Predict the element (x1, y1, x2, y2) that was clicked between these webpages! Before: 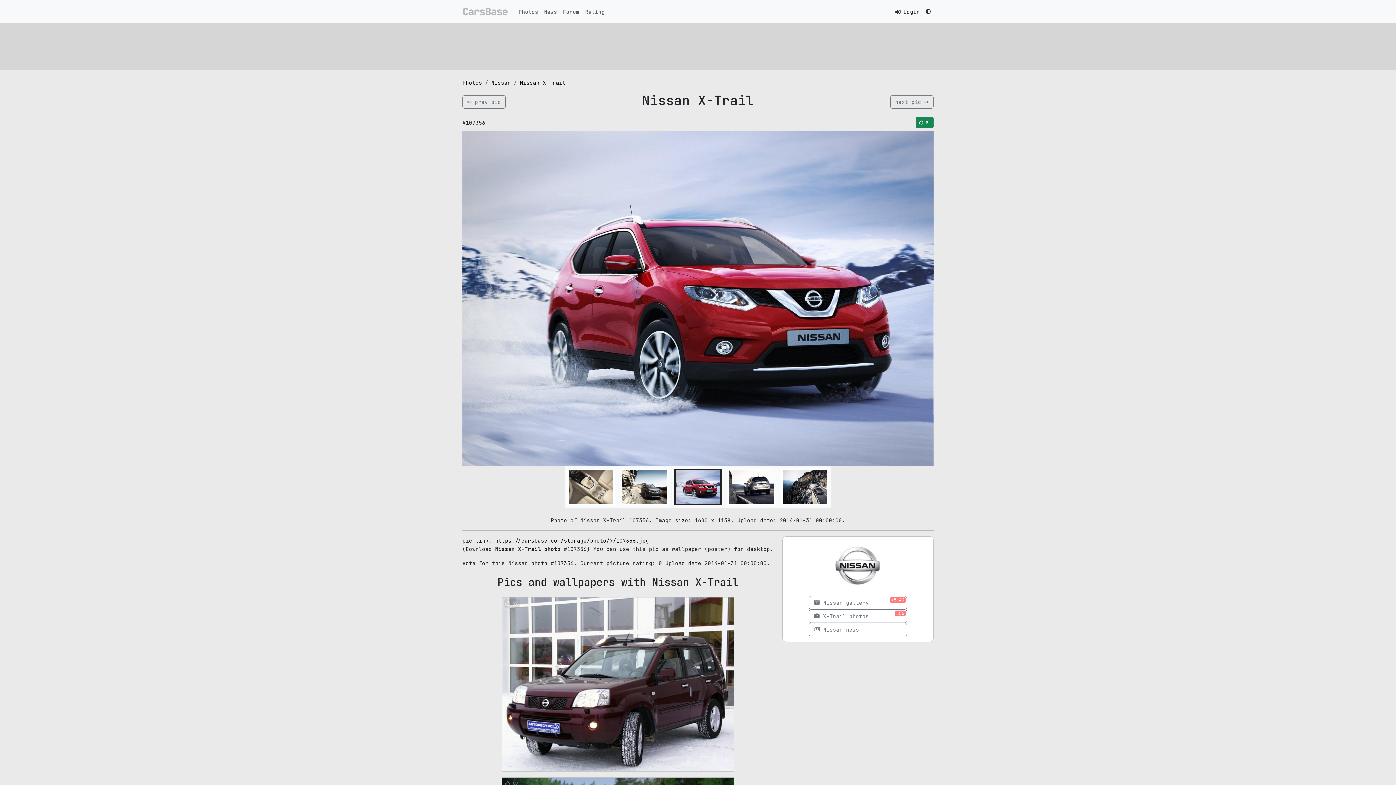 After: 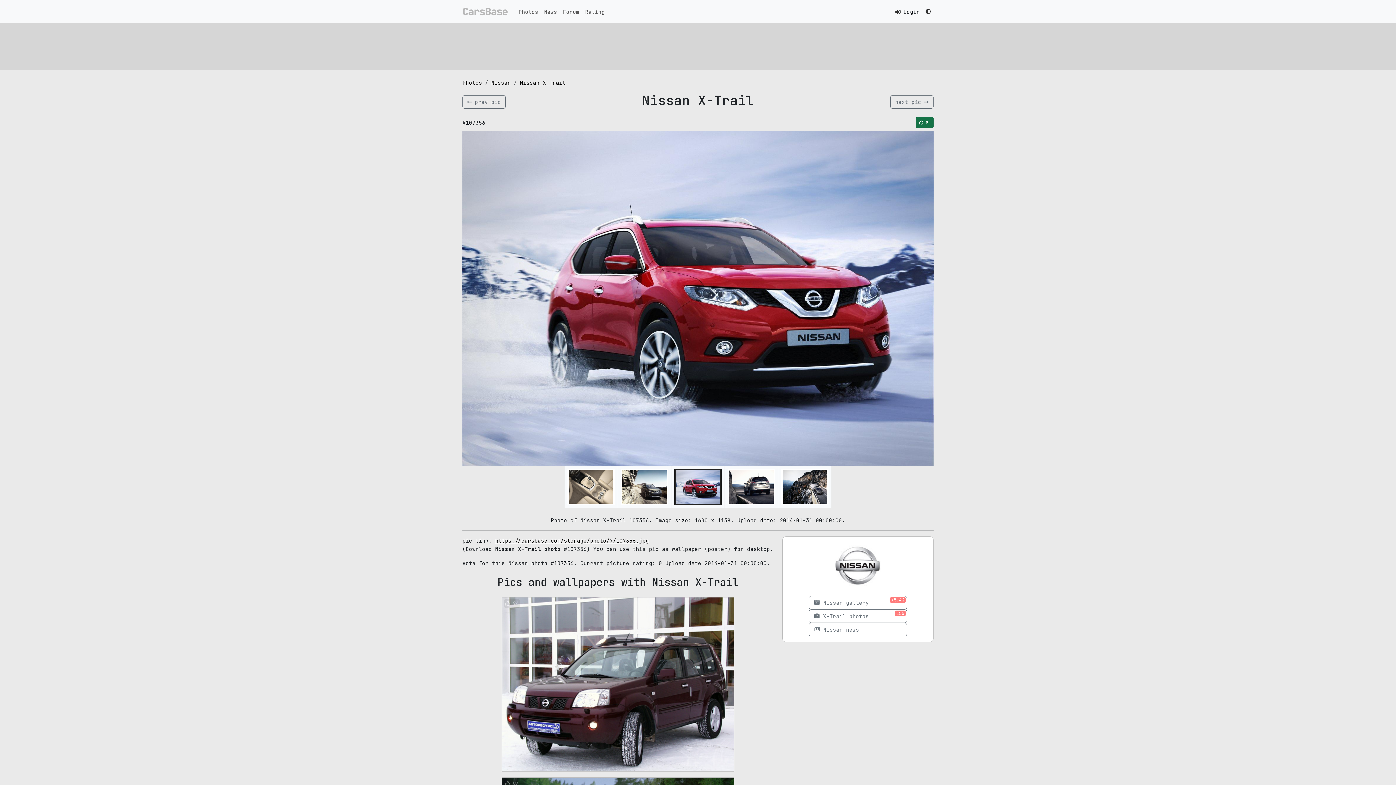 Action: label: 0 bbox: (915, 117, 933, 128)